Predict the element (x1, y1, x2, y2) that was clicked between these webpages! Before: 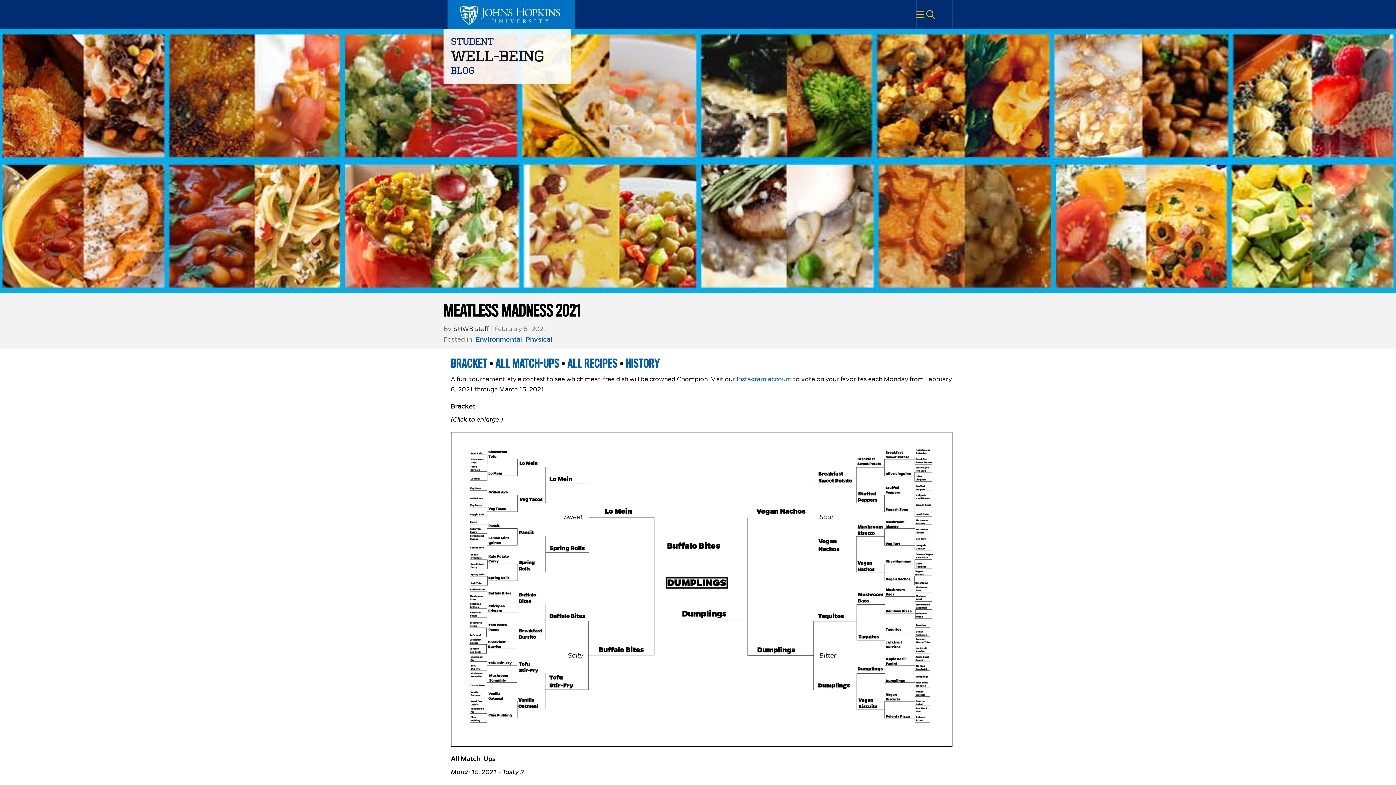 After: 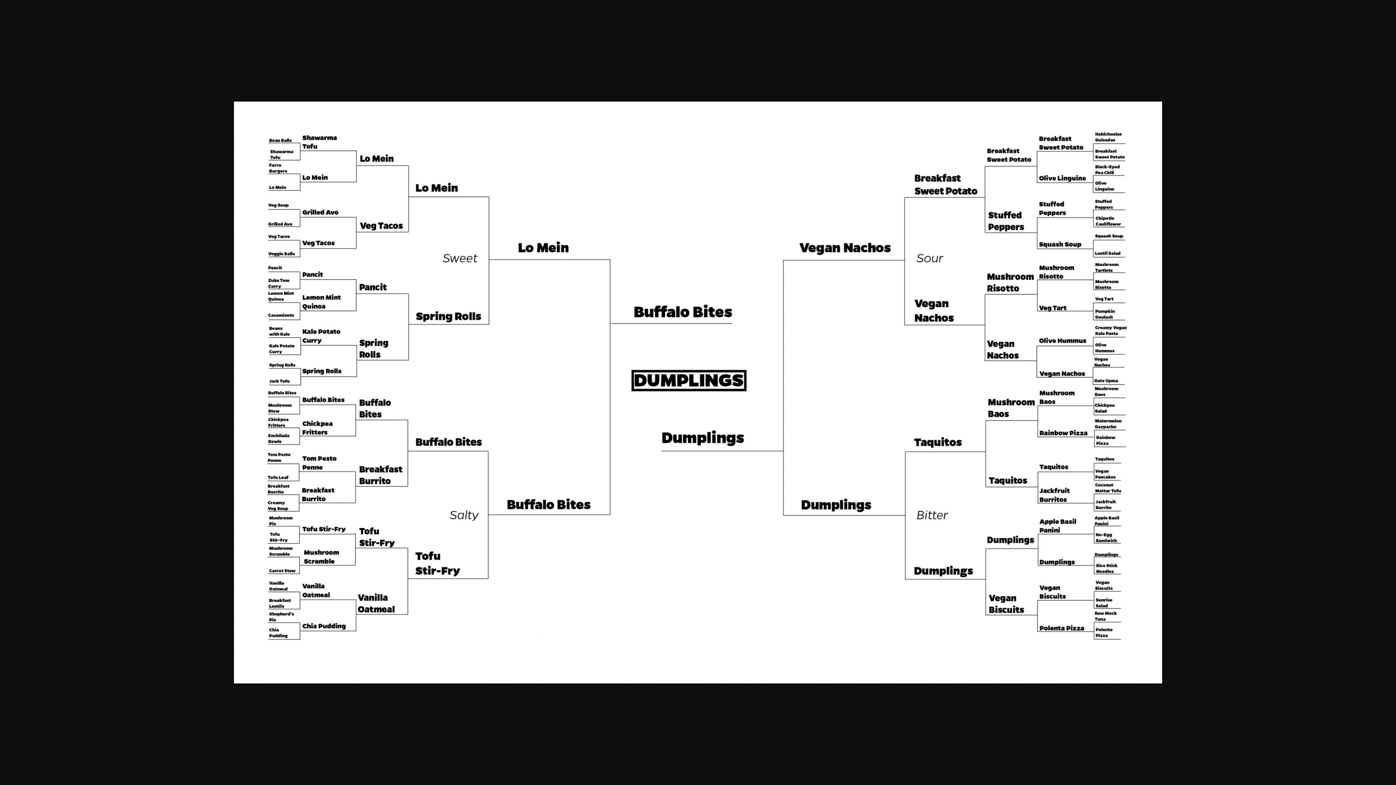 Action: bbox: (450, 432, 952, 747)